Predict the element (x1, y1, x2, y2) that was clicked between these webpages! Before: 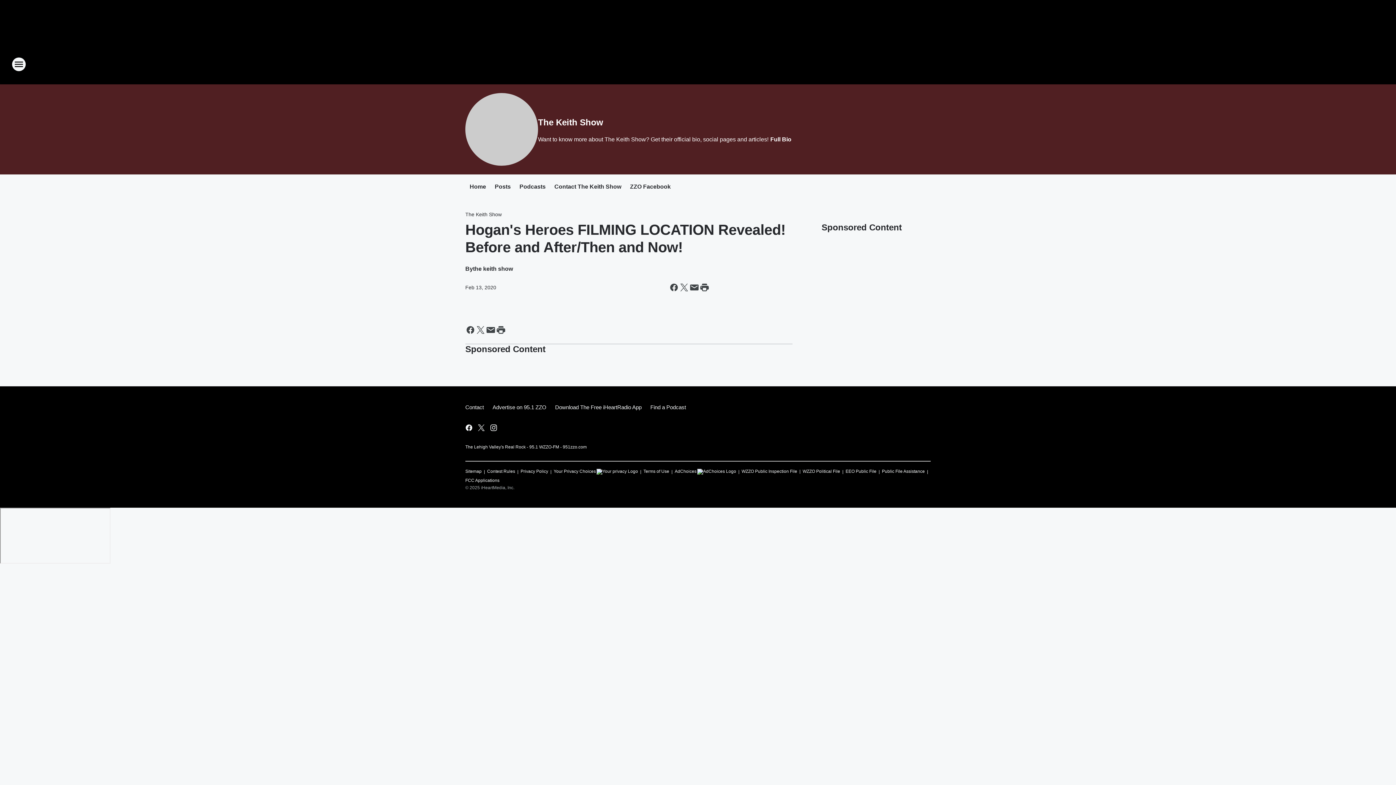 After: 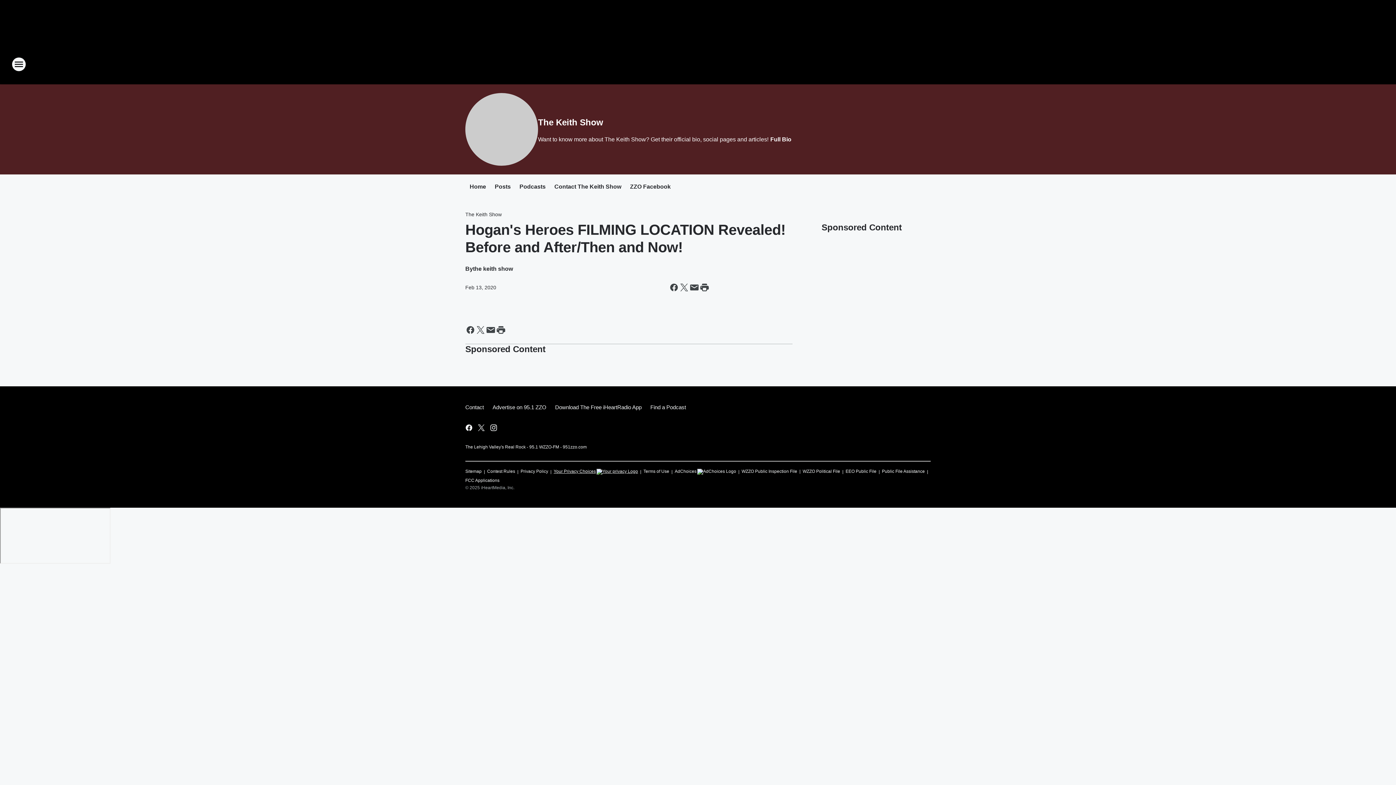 Action: bbox: (553, 465, 638, 474) label: Your Privacy Choices